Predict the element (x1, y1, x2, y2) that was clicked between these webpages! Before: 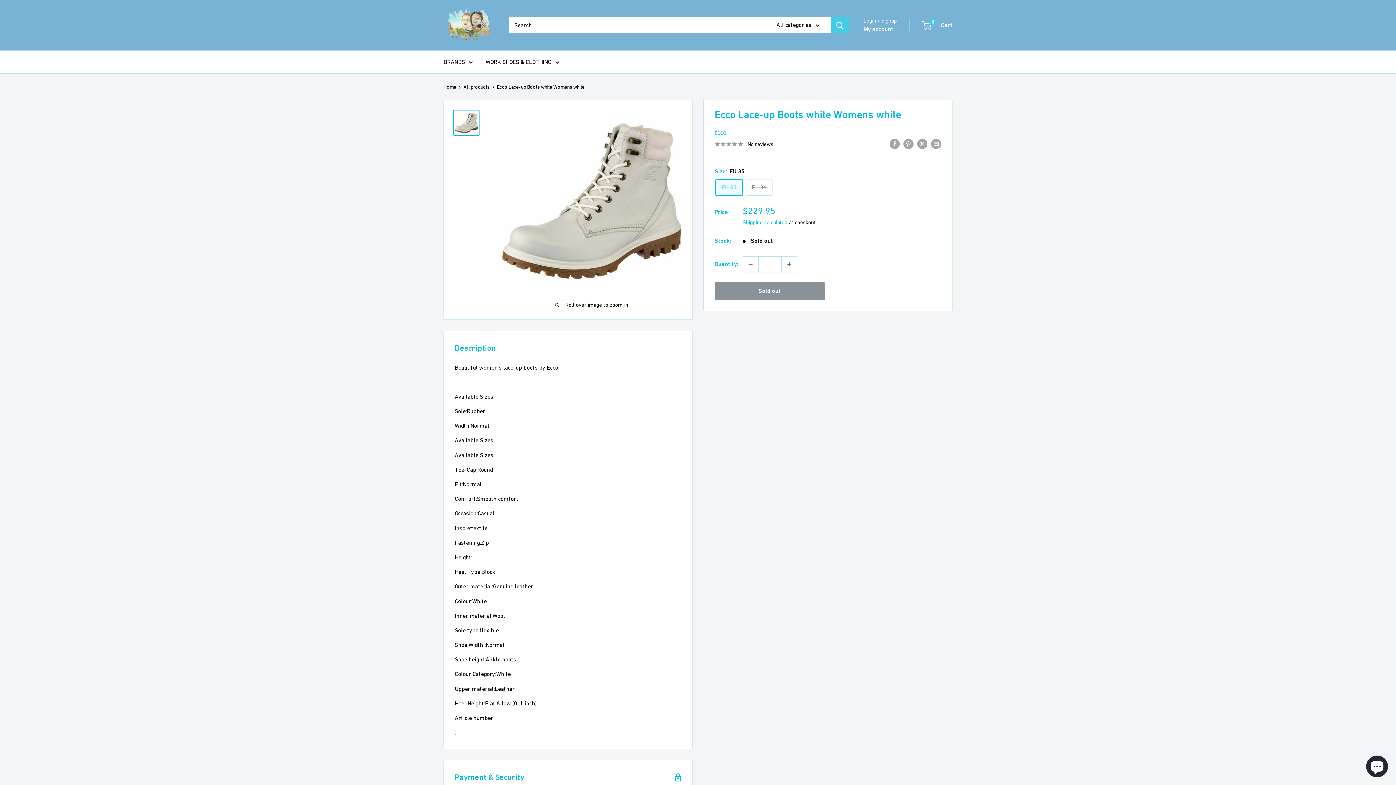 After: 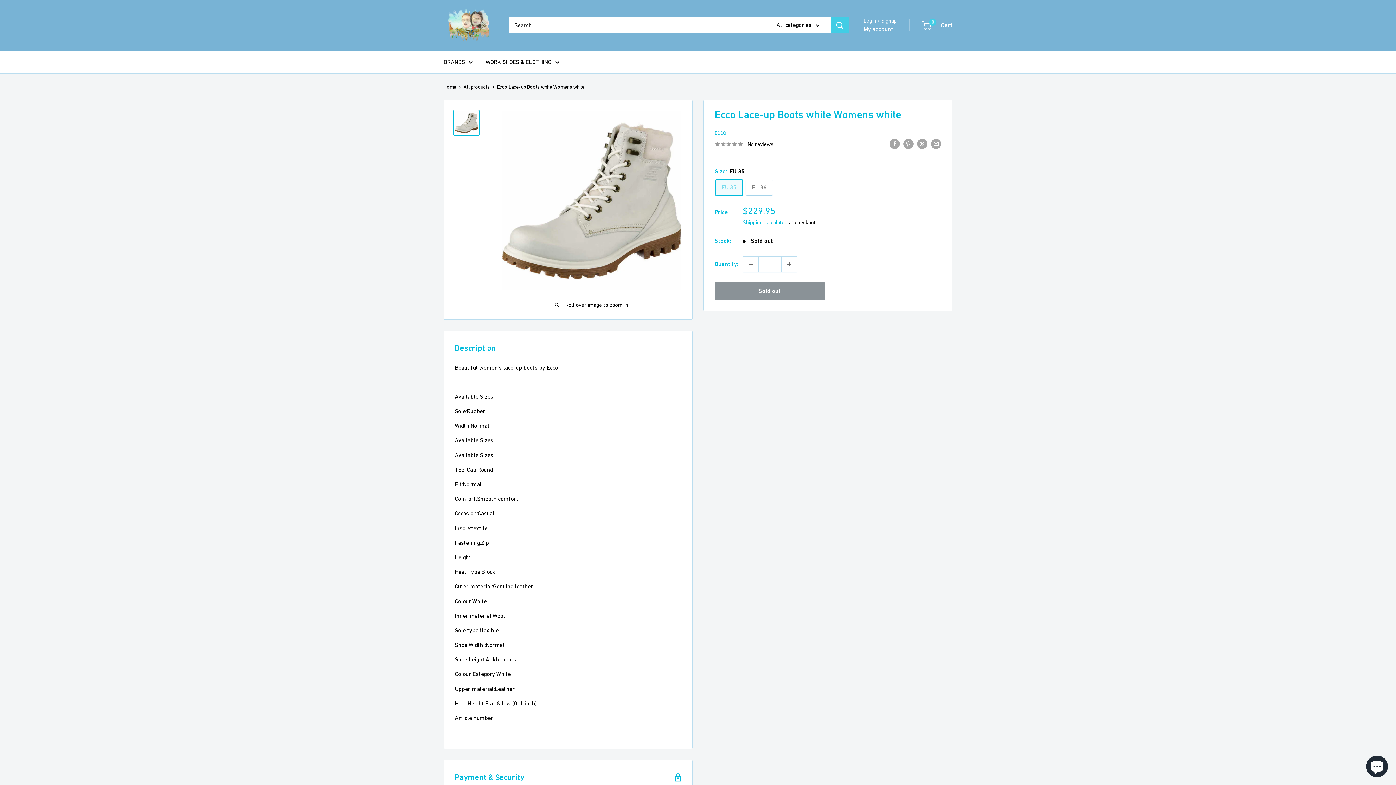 Action: bbox: (453, 109, 479, 135)